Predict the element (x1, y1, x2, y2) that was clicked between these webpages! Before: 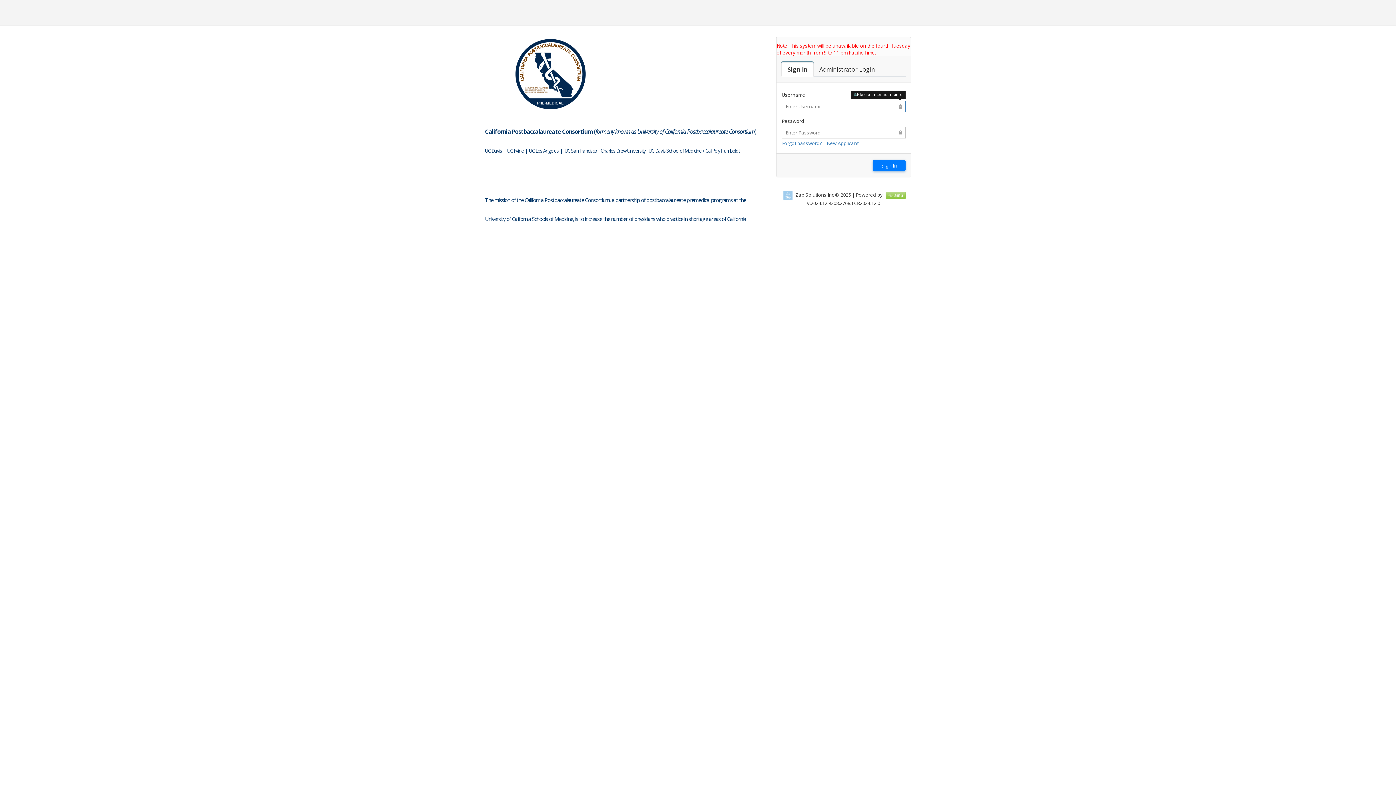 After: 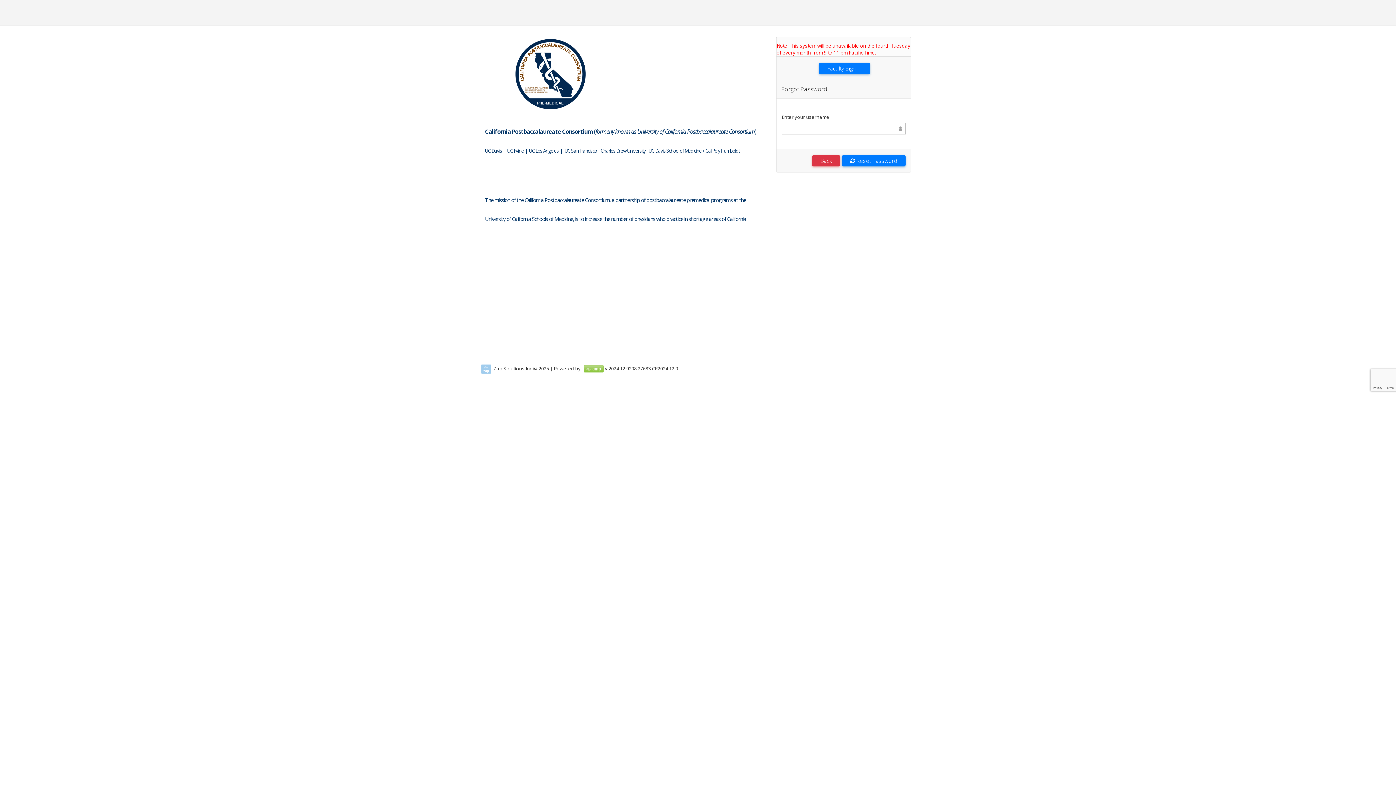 Action: bbox: (782, 140, 822, 146) label: Forgot password?